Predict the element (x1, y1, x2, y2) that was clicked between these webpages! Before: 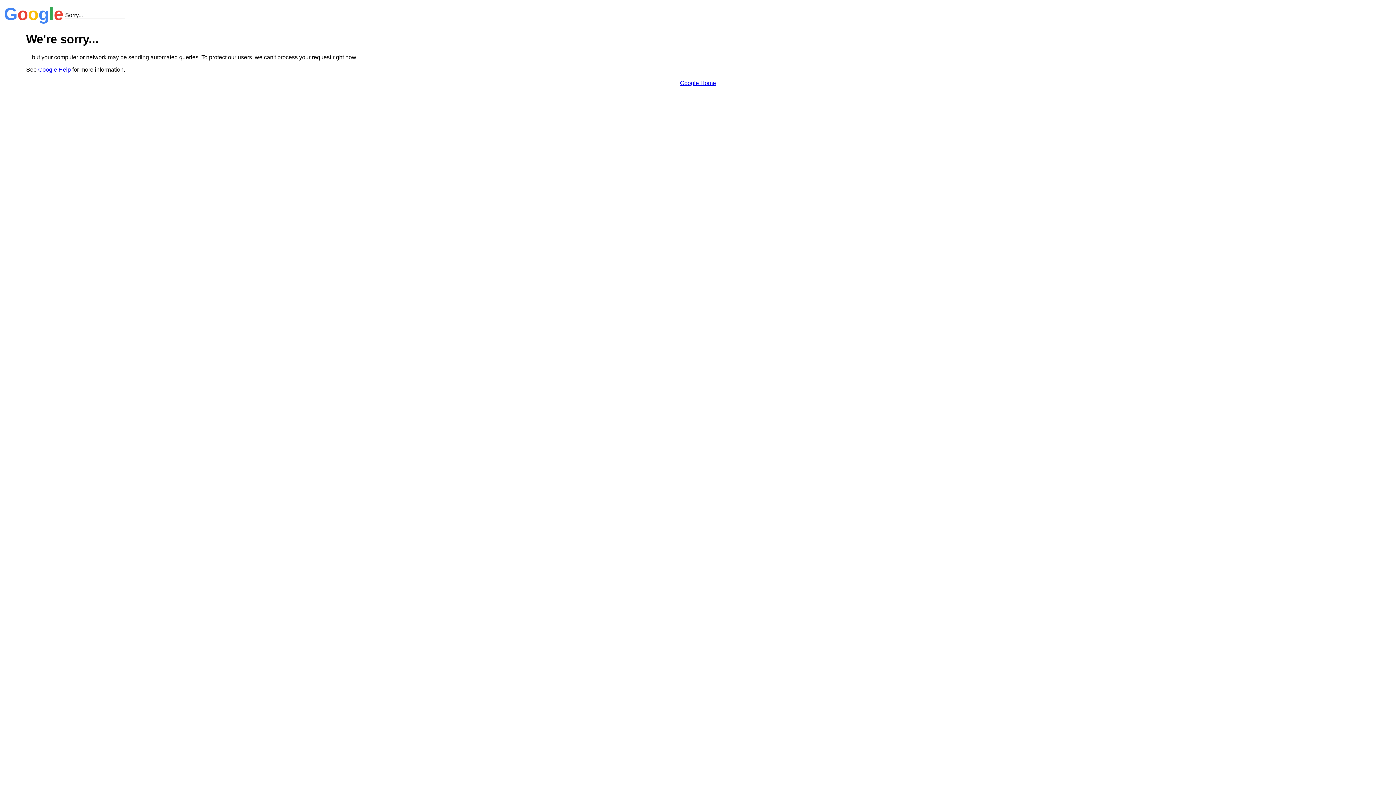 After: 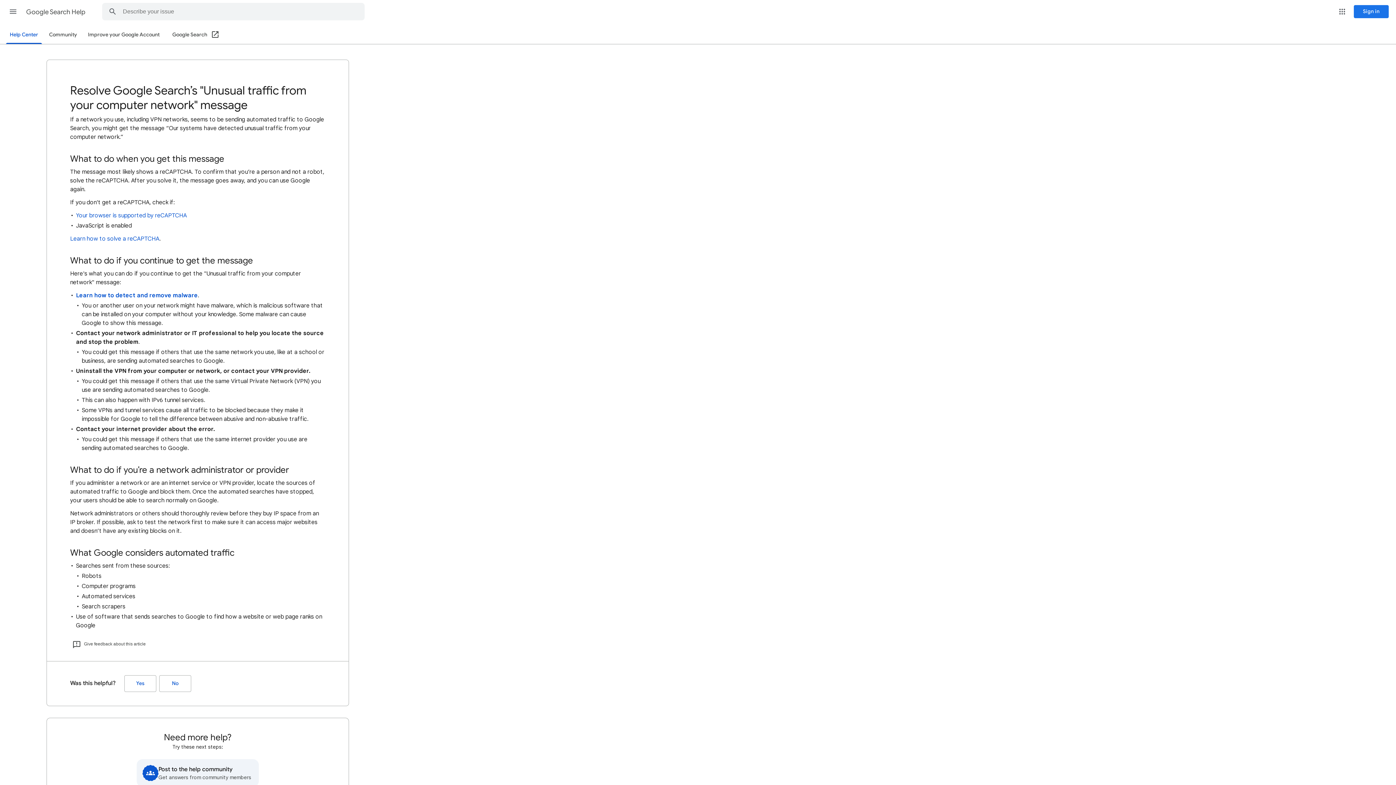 Action: label: Google Help bbox: (38, 66, 70, 72)